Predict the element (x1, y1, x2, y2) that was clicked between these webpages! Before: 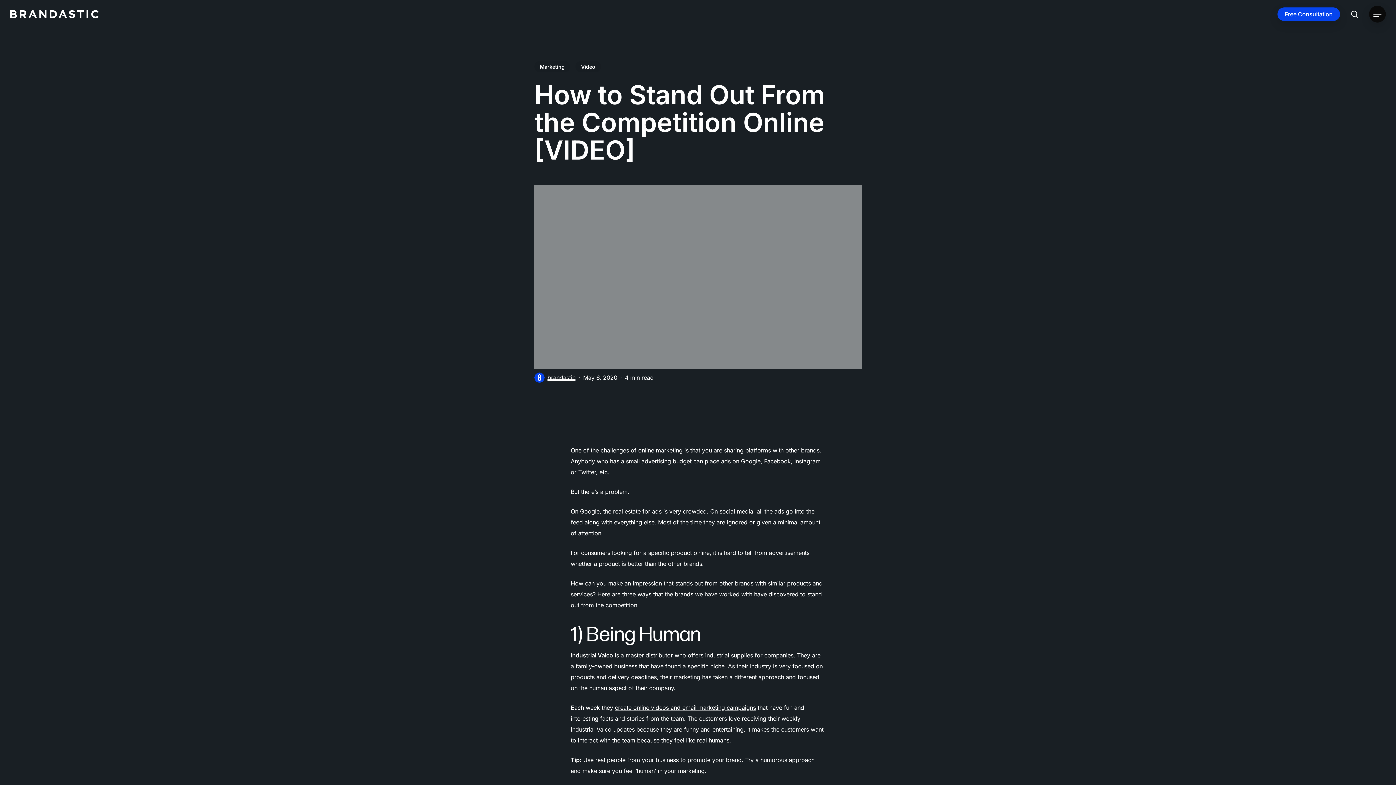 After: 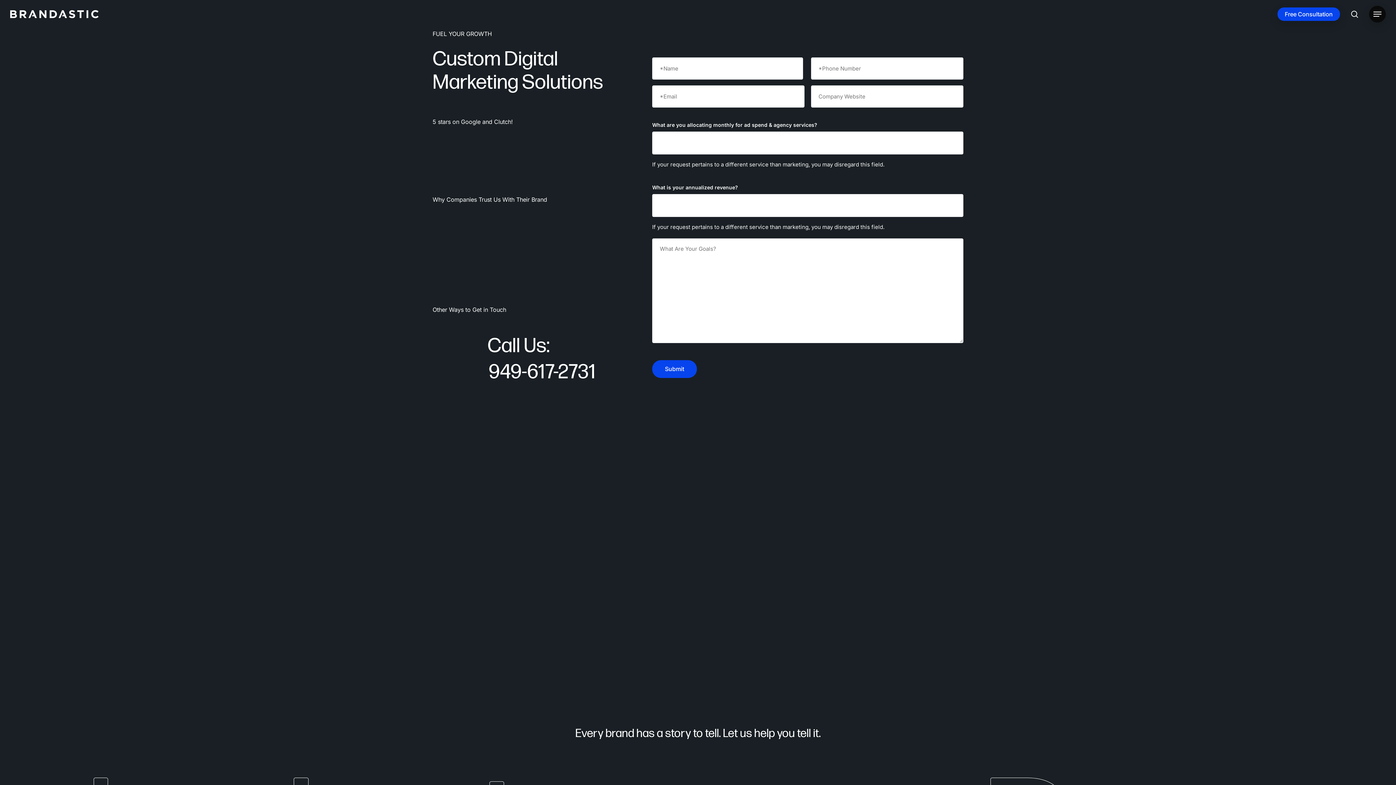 Action: bbox: (1277, 11, 1340, 17) label: Free Consultation